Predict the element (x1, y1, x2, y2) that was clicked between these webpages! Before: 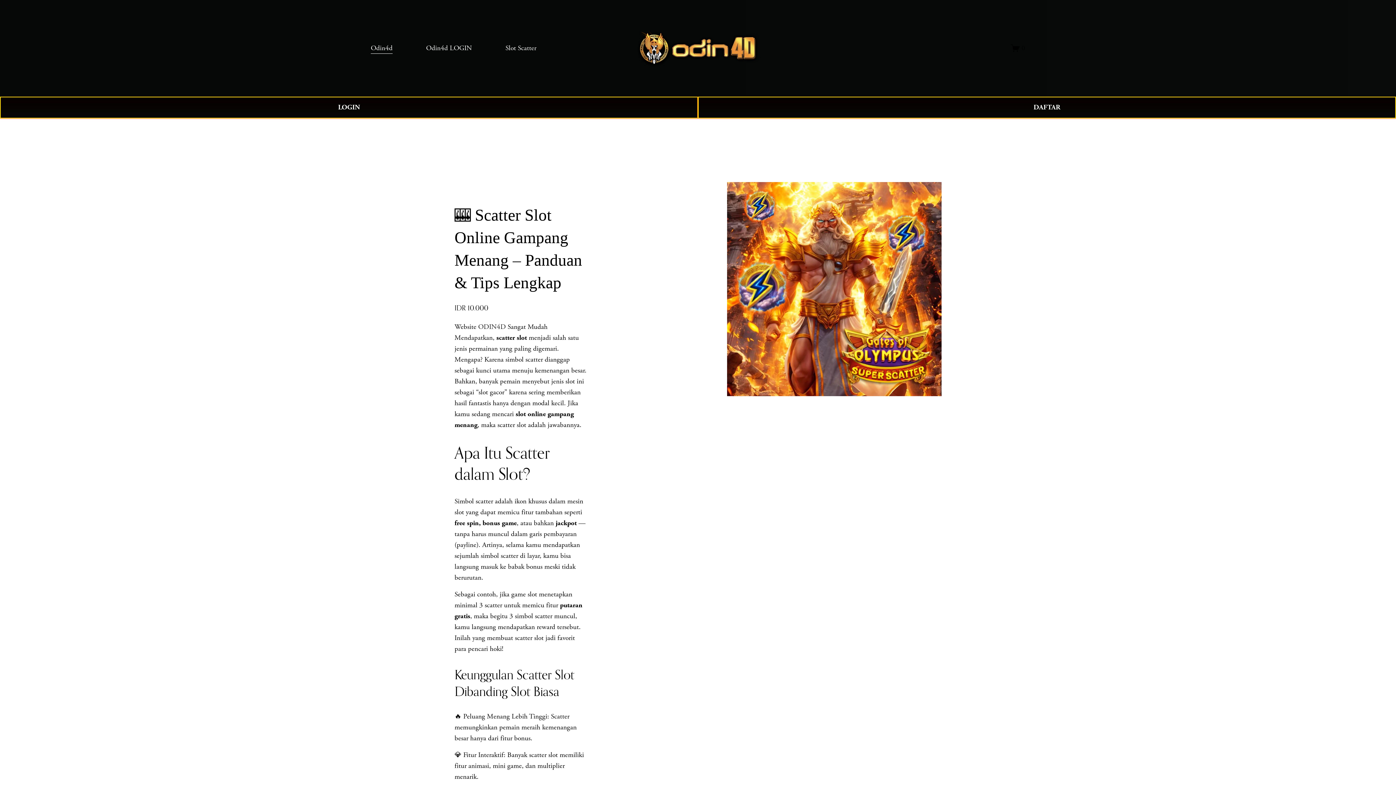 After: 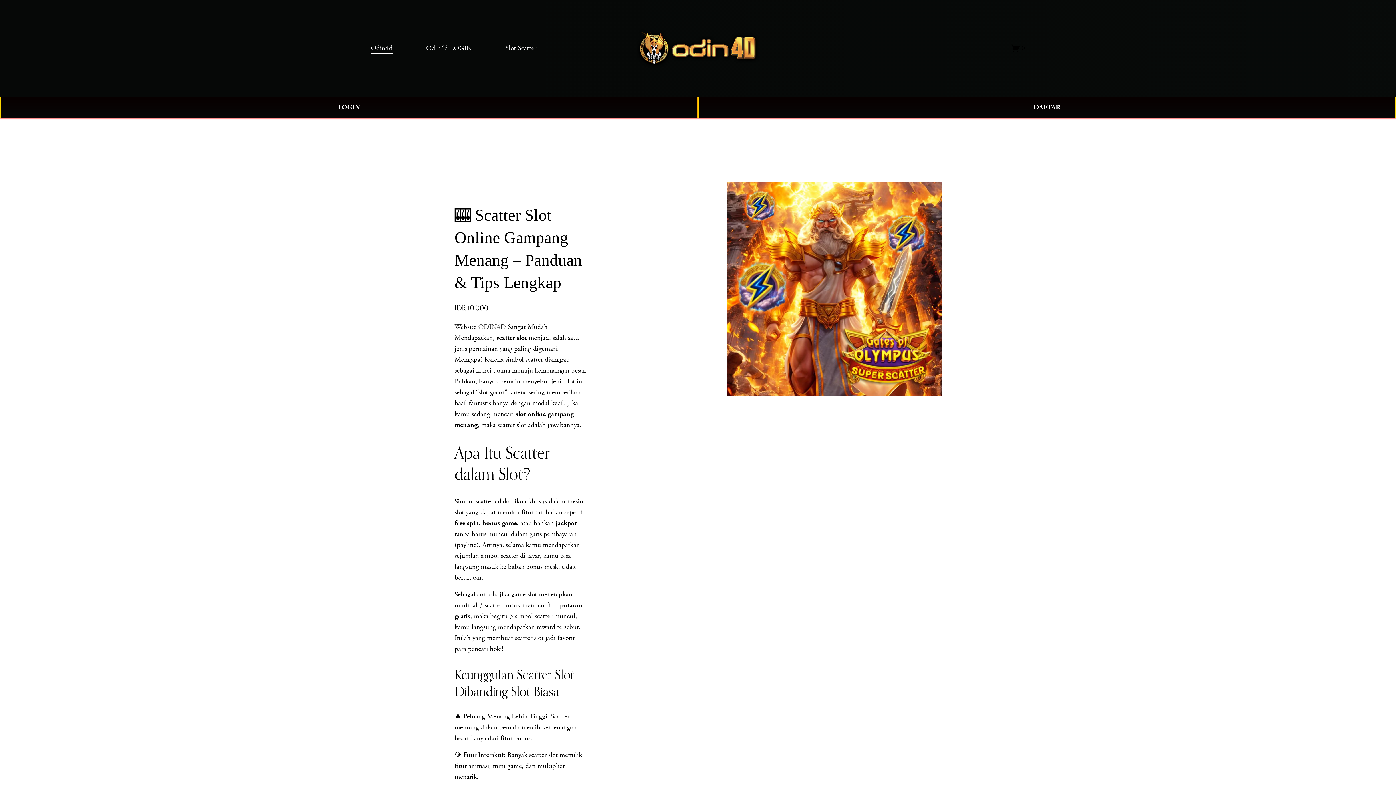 Action: bbox: (637, 27, 759, 68)